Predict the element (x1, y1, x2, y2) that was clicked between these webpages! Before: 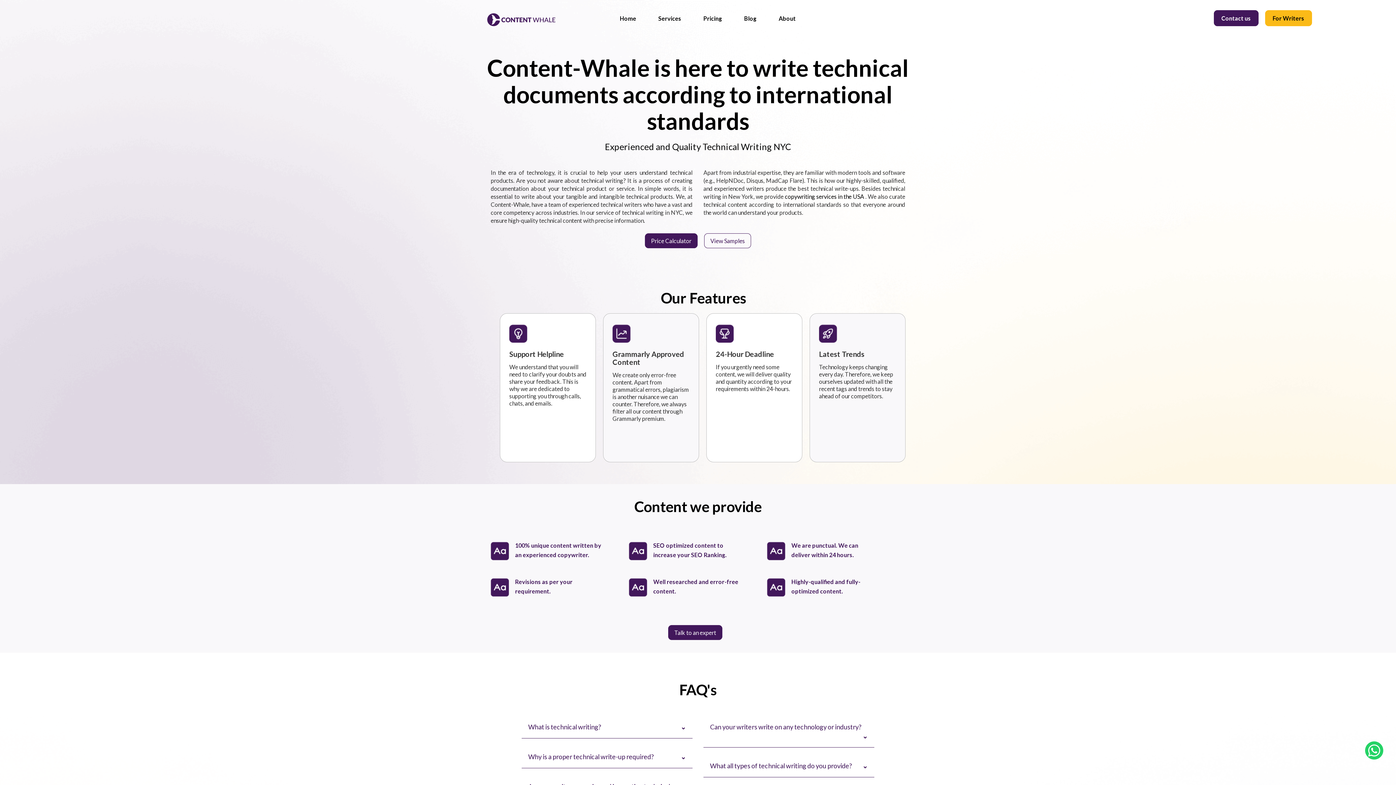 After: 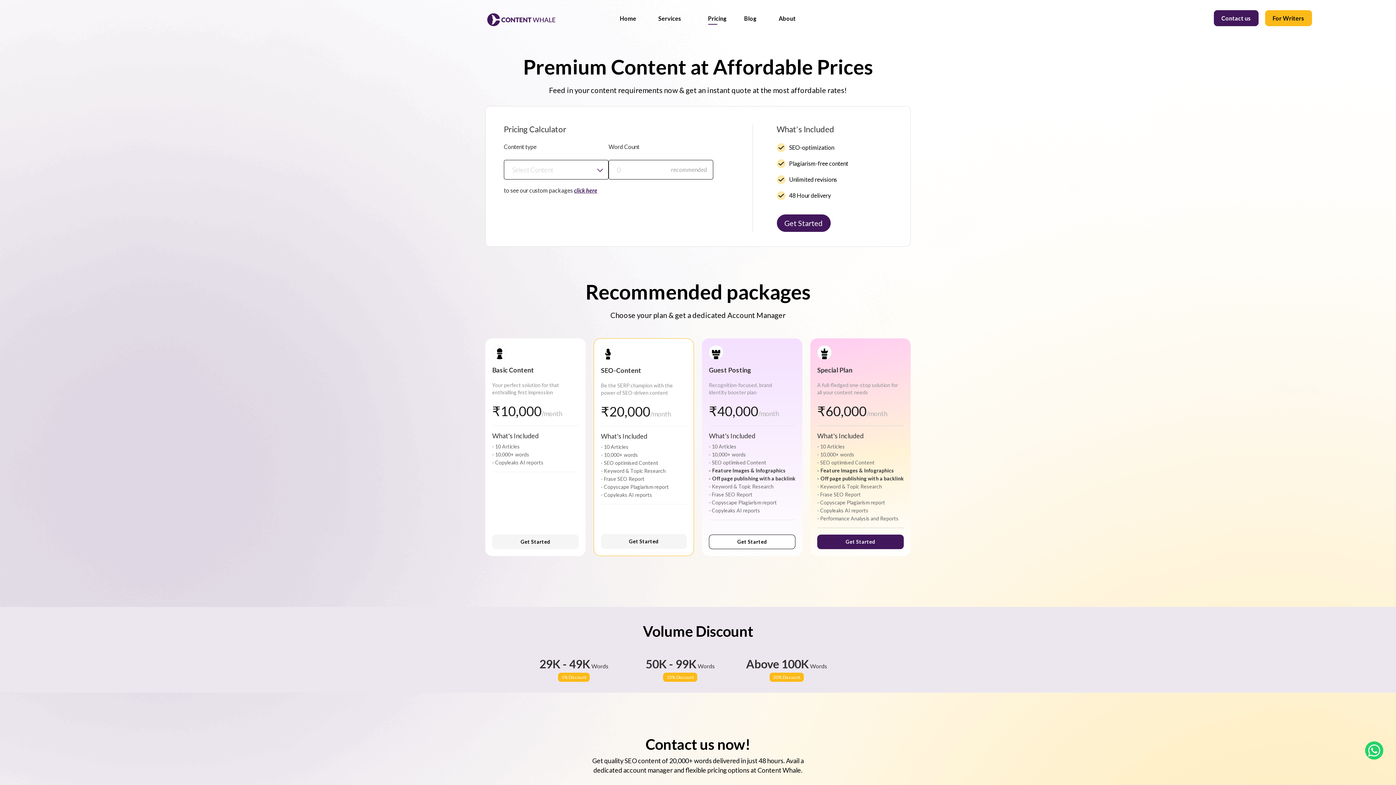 Action: bbox: (645, 233, 697, 248) label: Price Calculator